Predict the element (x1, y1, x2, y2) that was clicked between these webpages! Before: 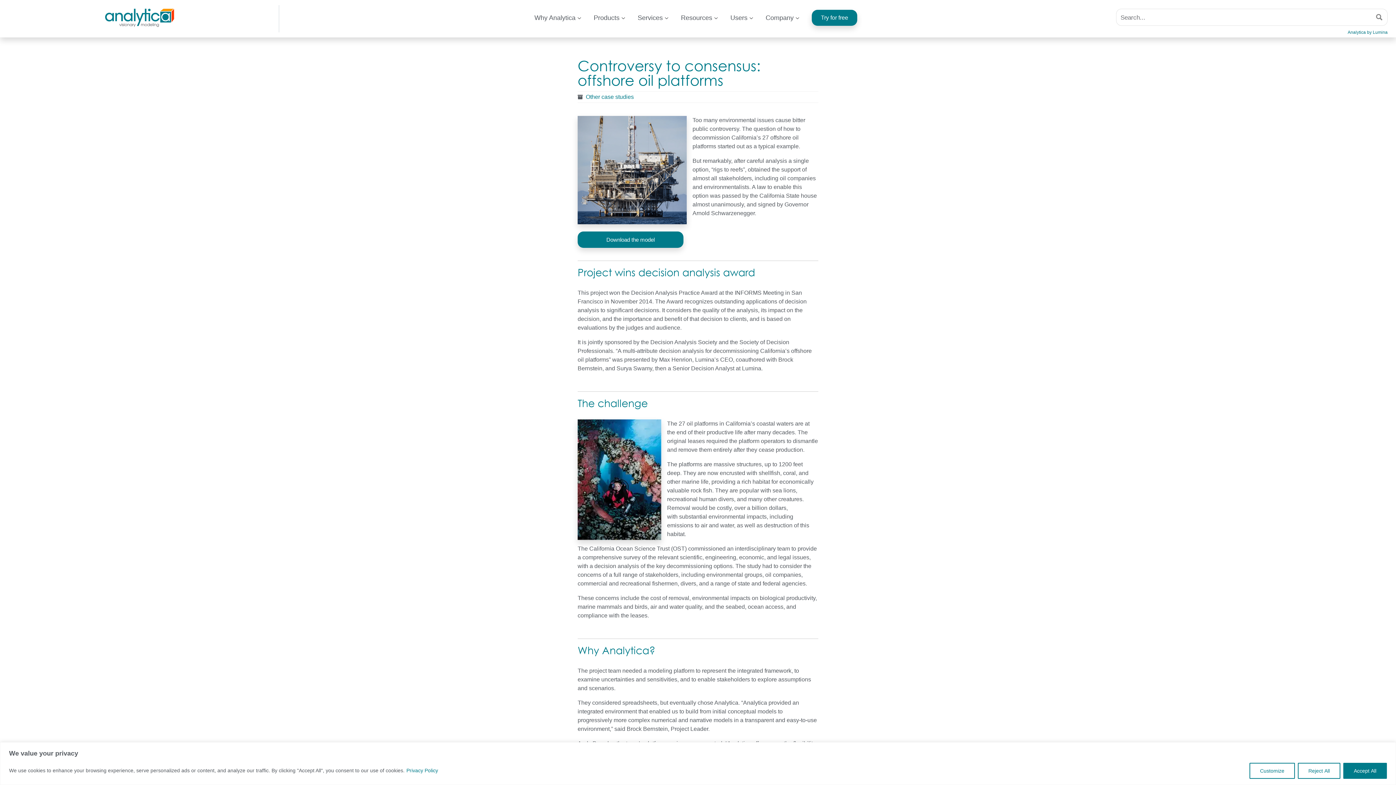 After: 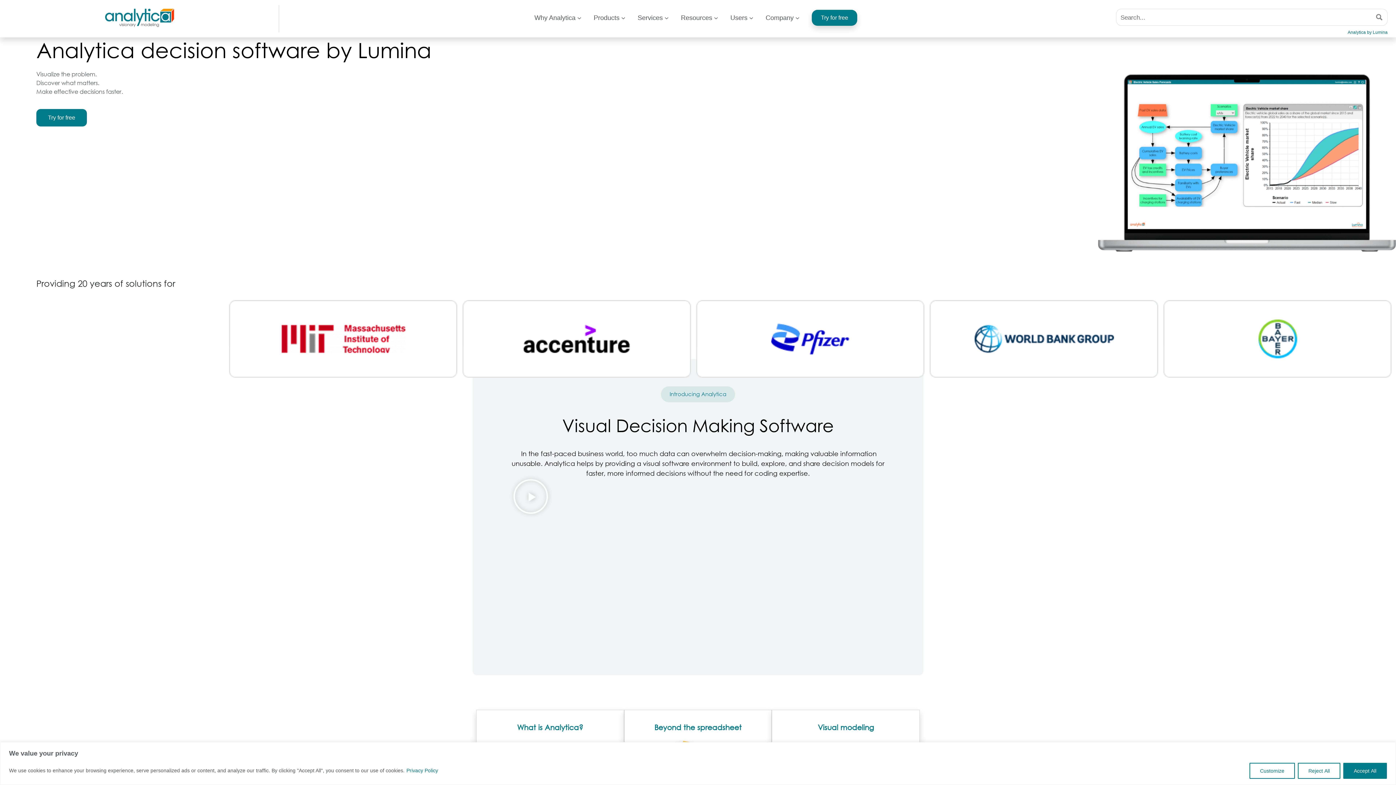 Action: bbox: (104, 8, 174, 26)